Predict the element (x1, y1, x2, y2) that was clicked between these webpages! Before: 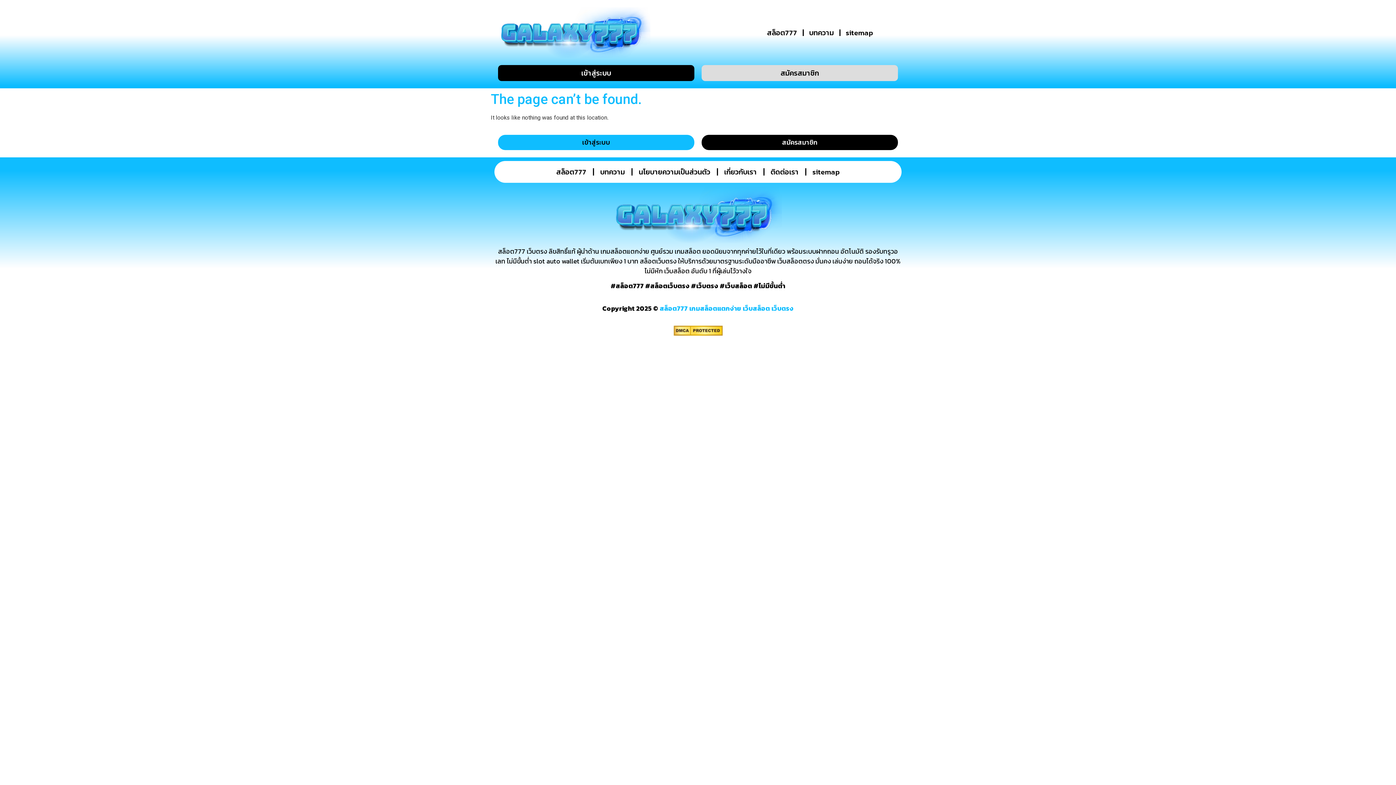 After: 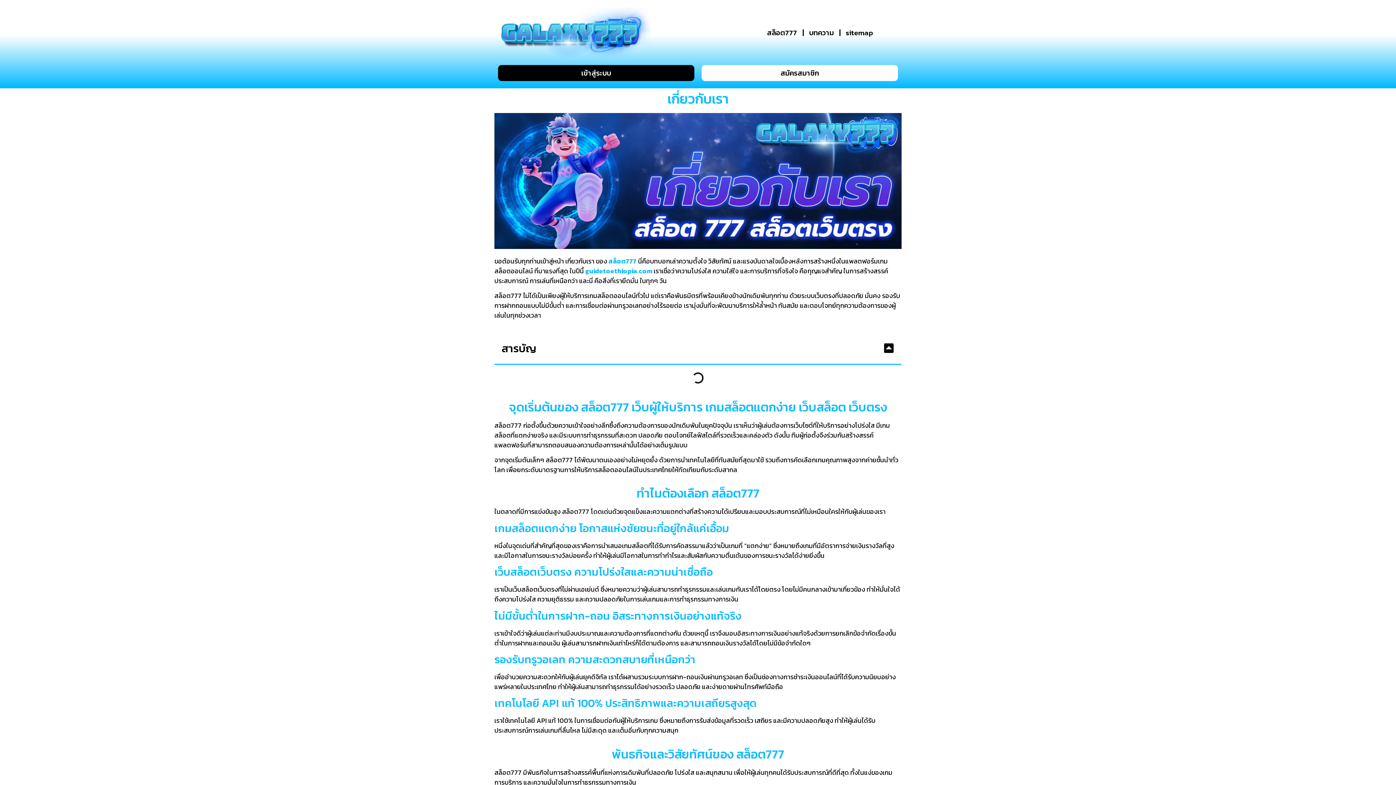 Action: label: เกี่ยวกับเรา bbox: (720, 164, 760, 179)